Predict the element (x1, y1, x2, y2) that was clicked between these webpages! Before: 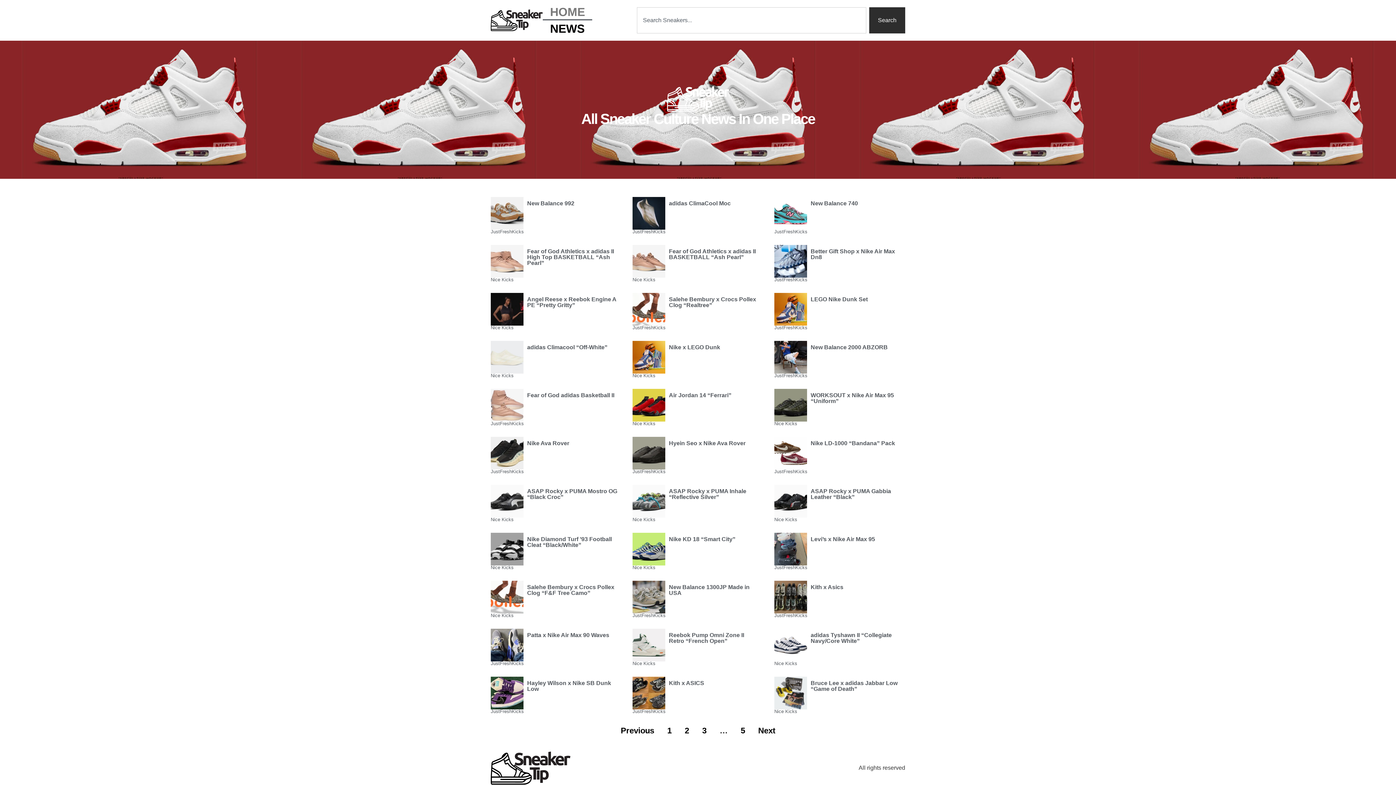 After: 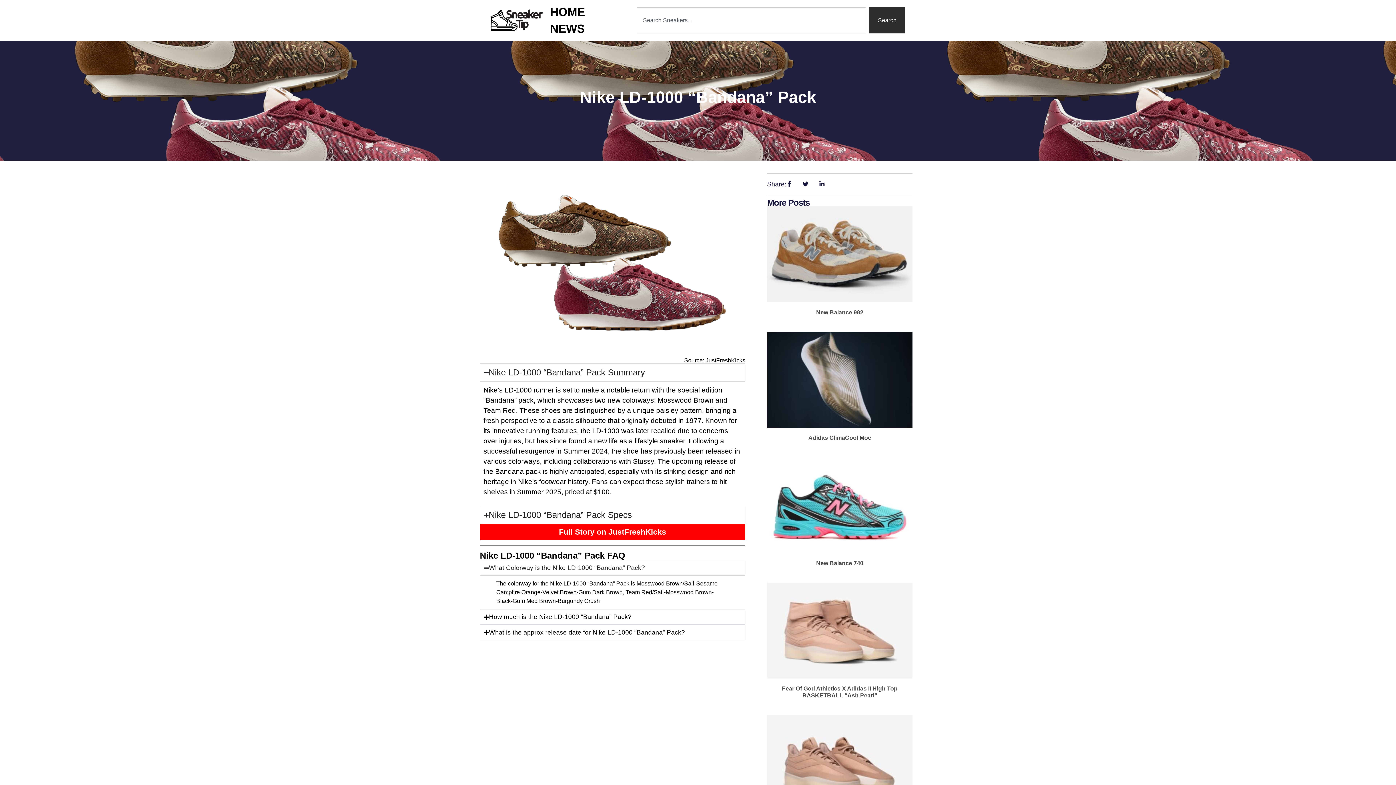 Action: bbox: (774, 437, 807, 469)